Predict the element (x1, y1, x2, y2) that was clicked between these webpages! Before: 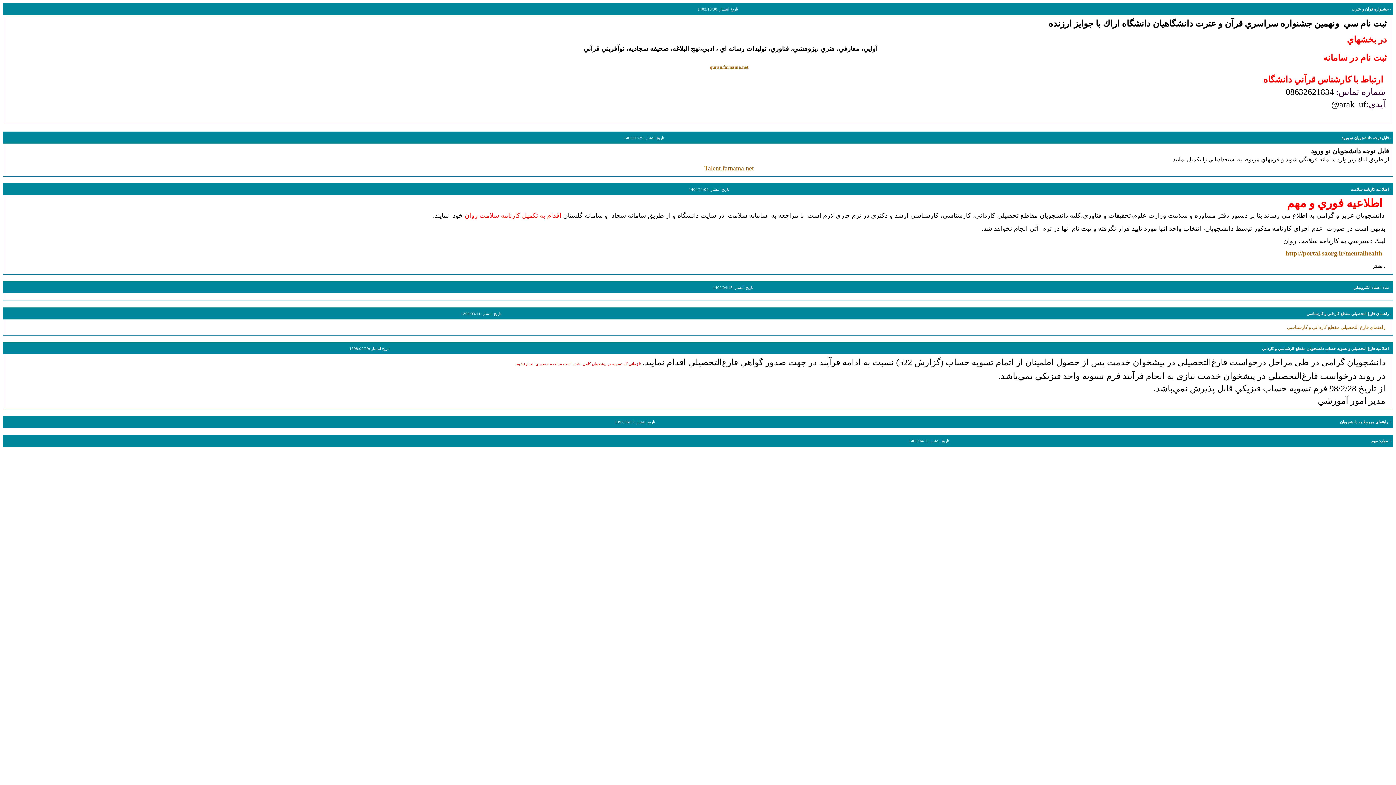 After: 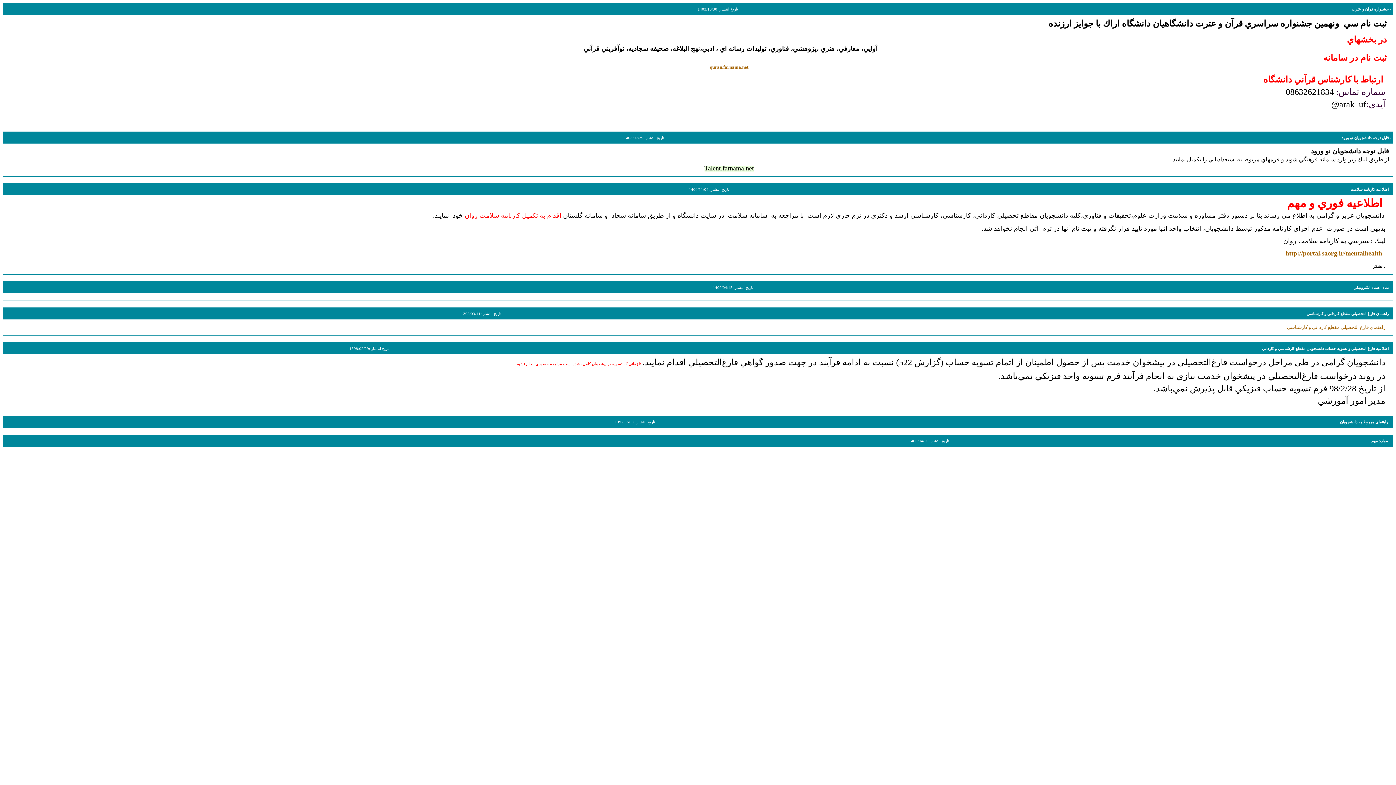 Action: bbox: (704, 166, 754, 171) label: Talent.farnama.net